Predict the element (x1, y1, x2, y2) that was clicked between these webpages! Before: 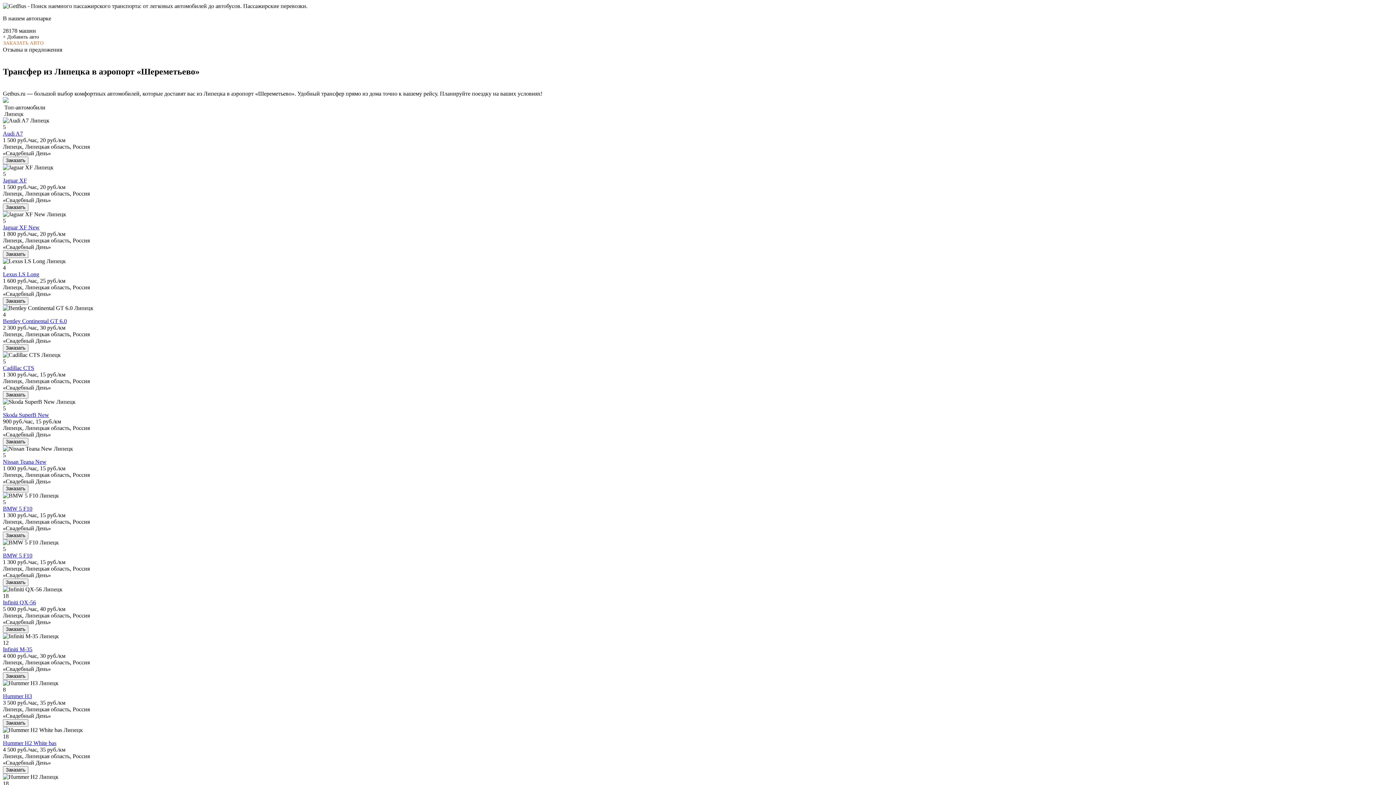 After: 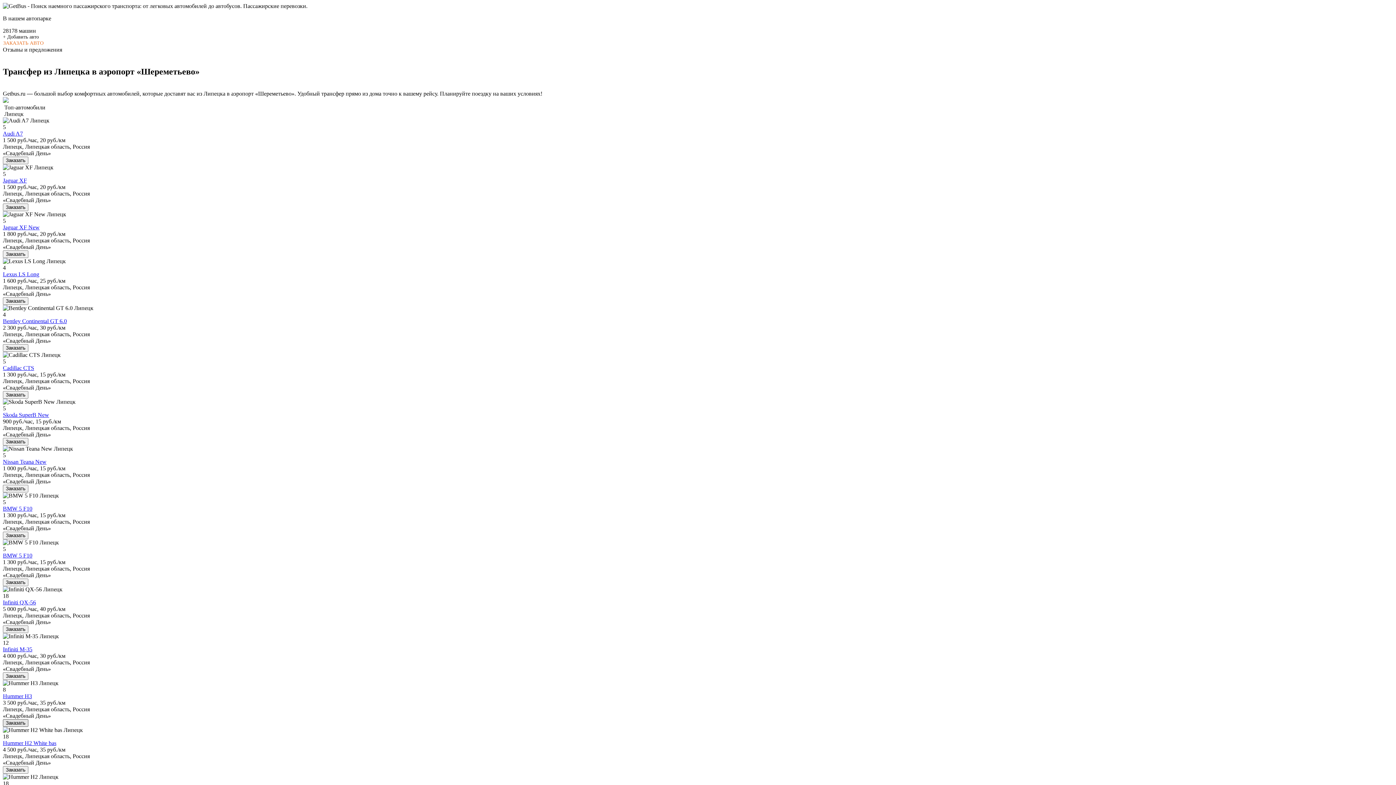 Action: bbox: (2, 719, 28, 727) label: Заказать